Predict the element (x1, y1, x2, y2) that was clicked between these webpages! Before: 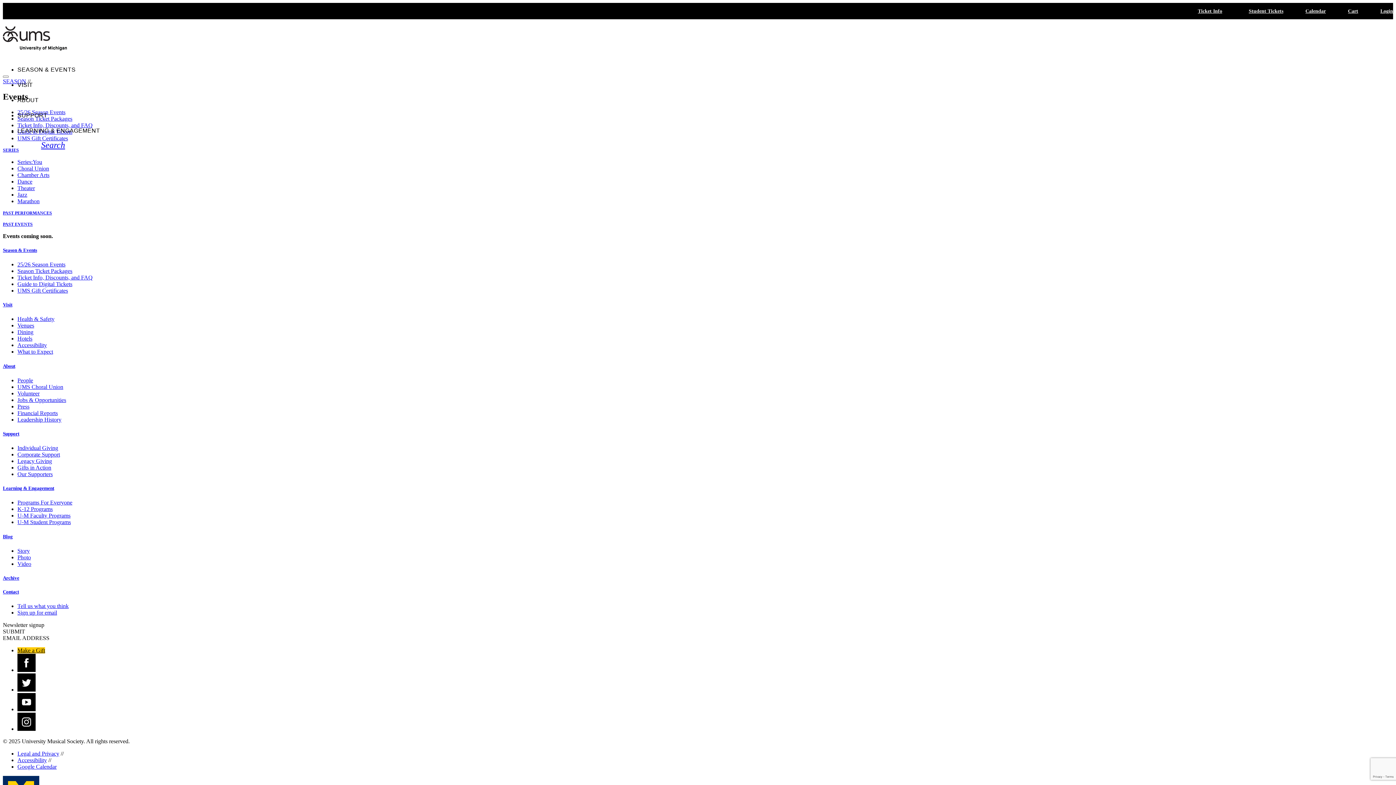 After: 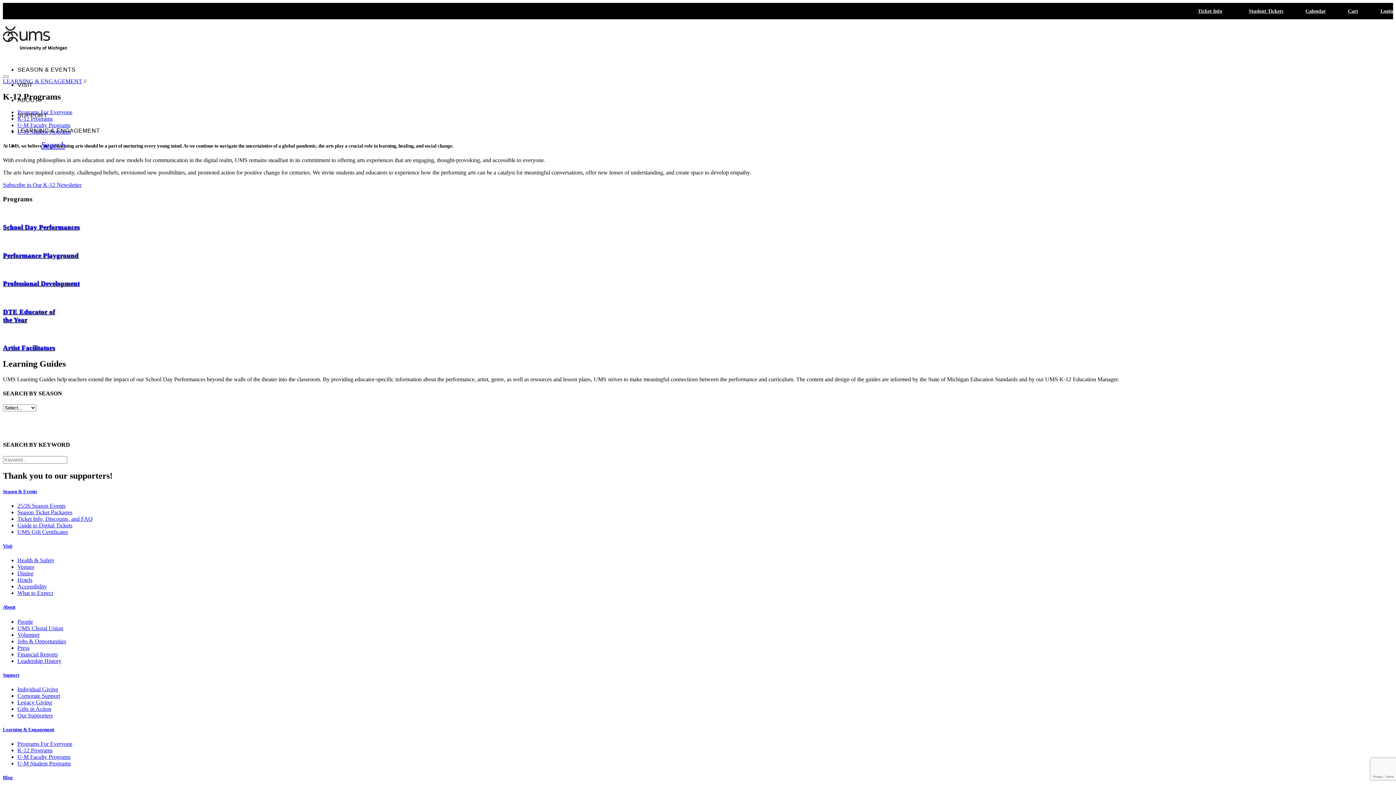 Action: bbox: (17, 506, 52, 512) label: K-12 Programs